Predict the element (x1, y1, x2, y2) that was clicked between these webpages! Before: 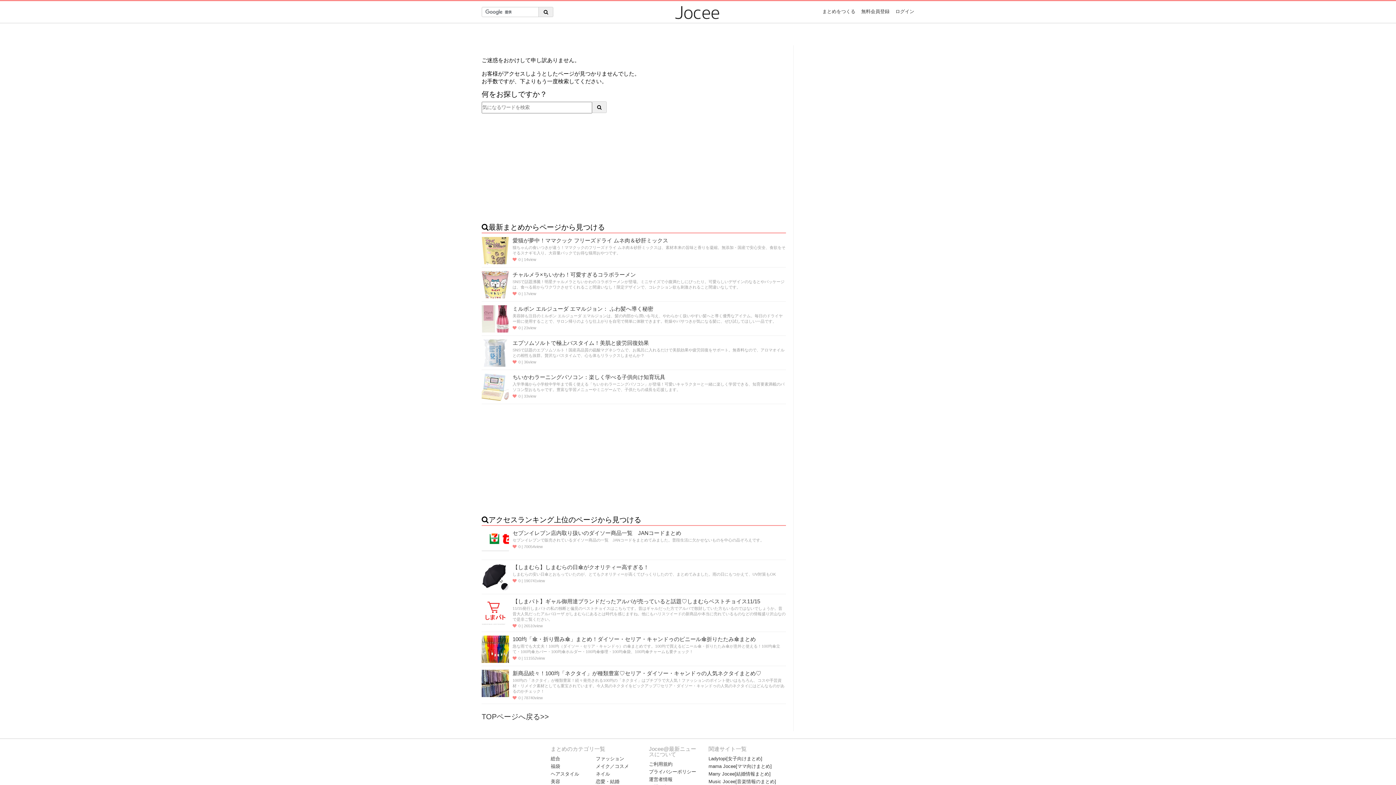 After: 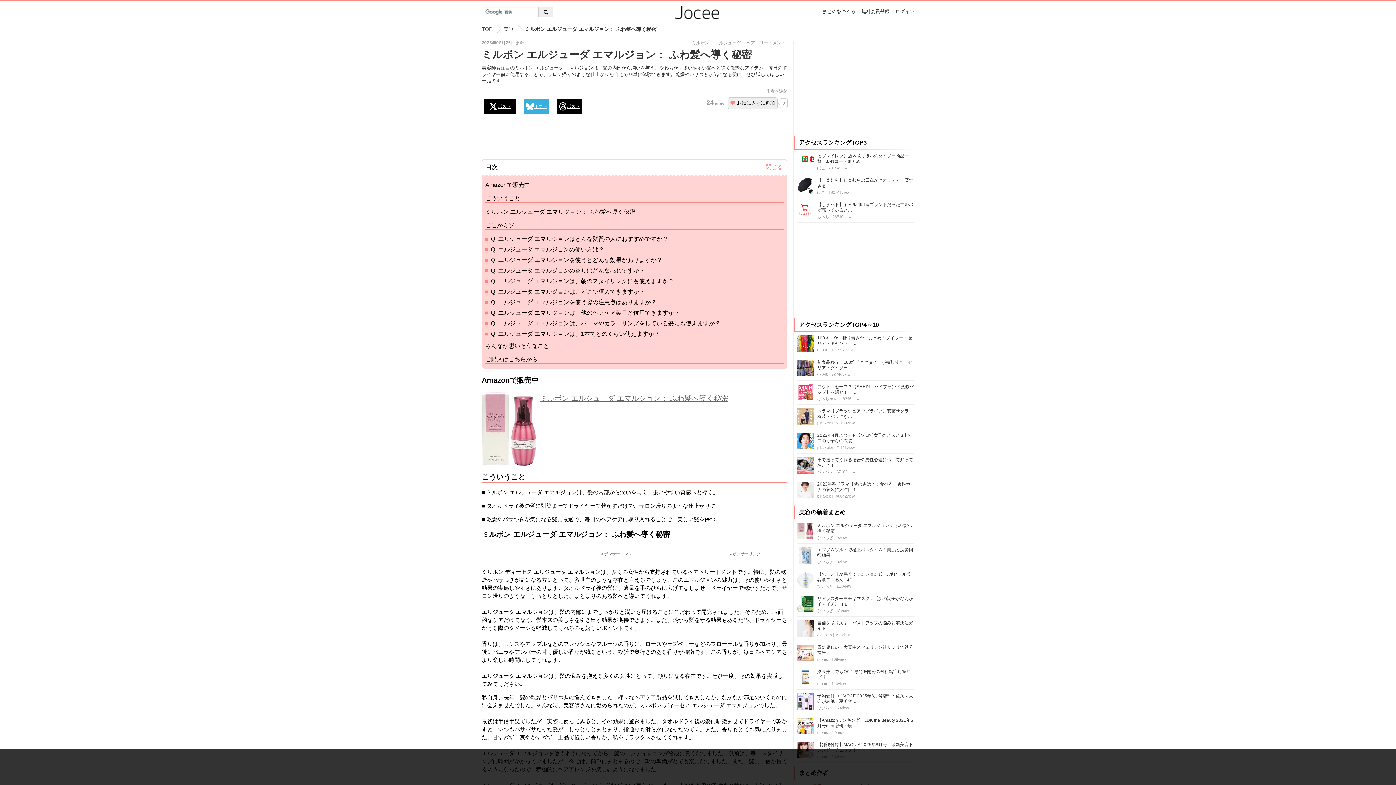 Action: bbox: (512, 305, 653, 311) label: ミルボン エルジューダ エマルジョン： ふわ髪へ導く秘密